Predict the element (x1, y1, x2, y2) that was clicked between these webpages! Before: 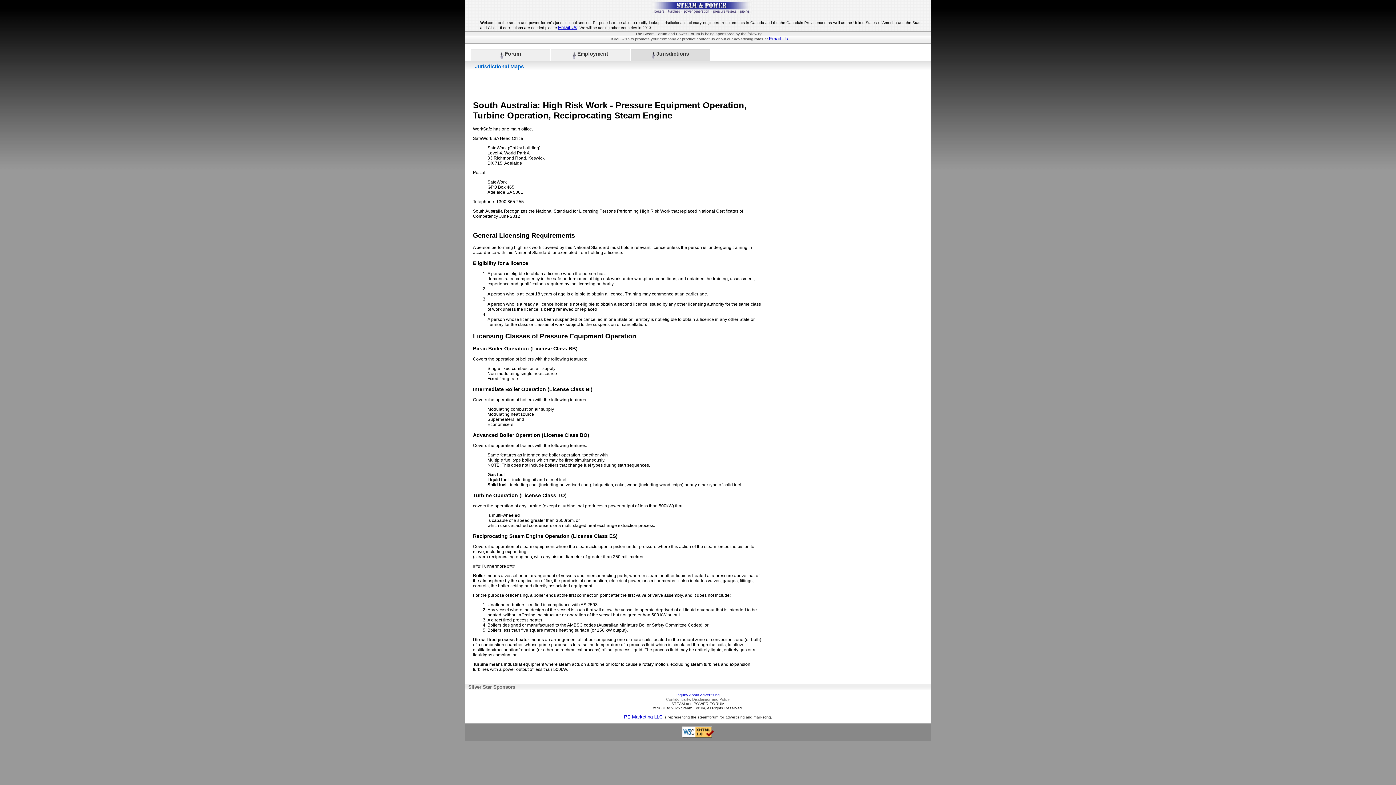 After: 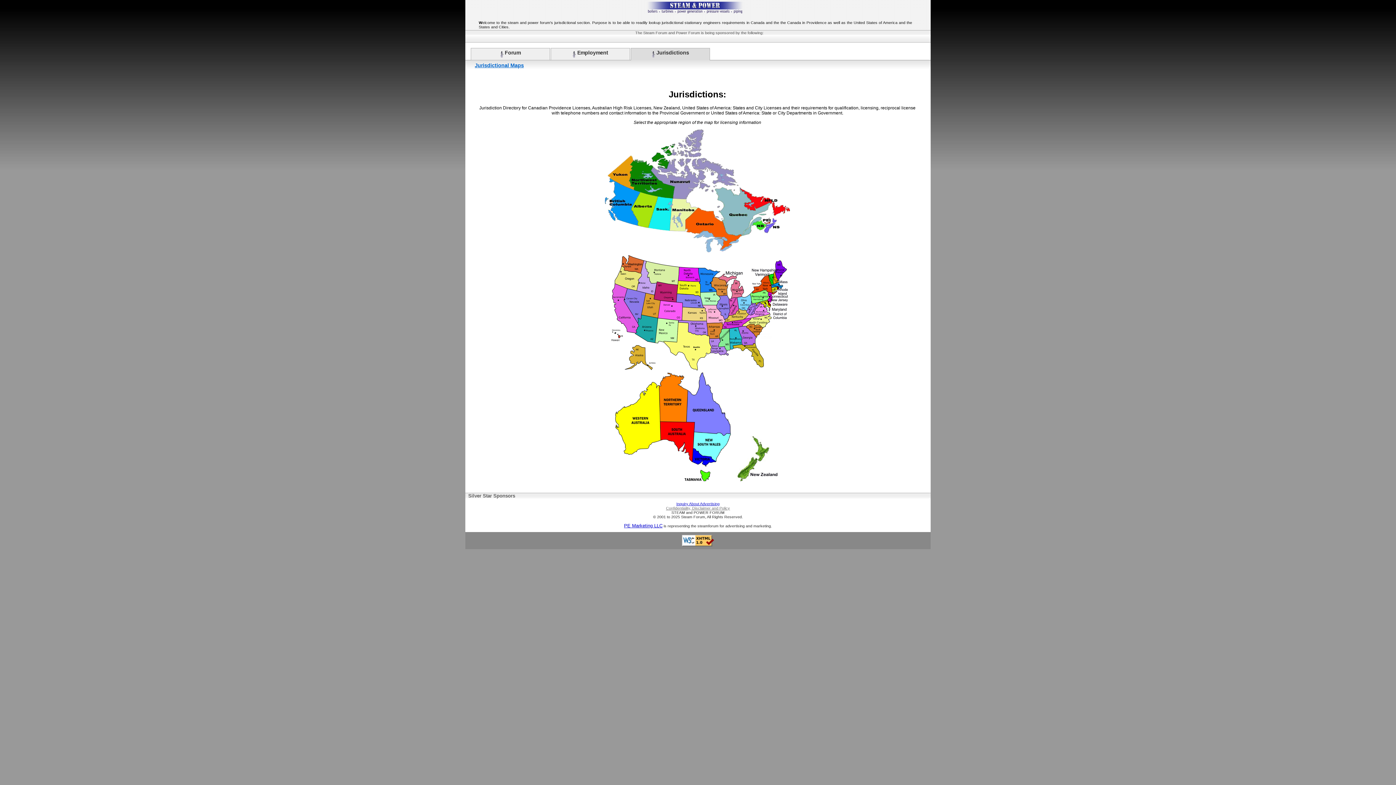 Action: label: Jurisdictional Maps bbox: (471, 63, 527, 69)